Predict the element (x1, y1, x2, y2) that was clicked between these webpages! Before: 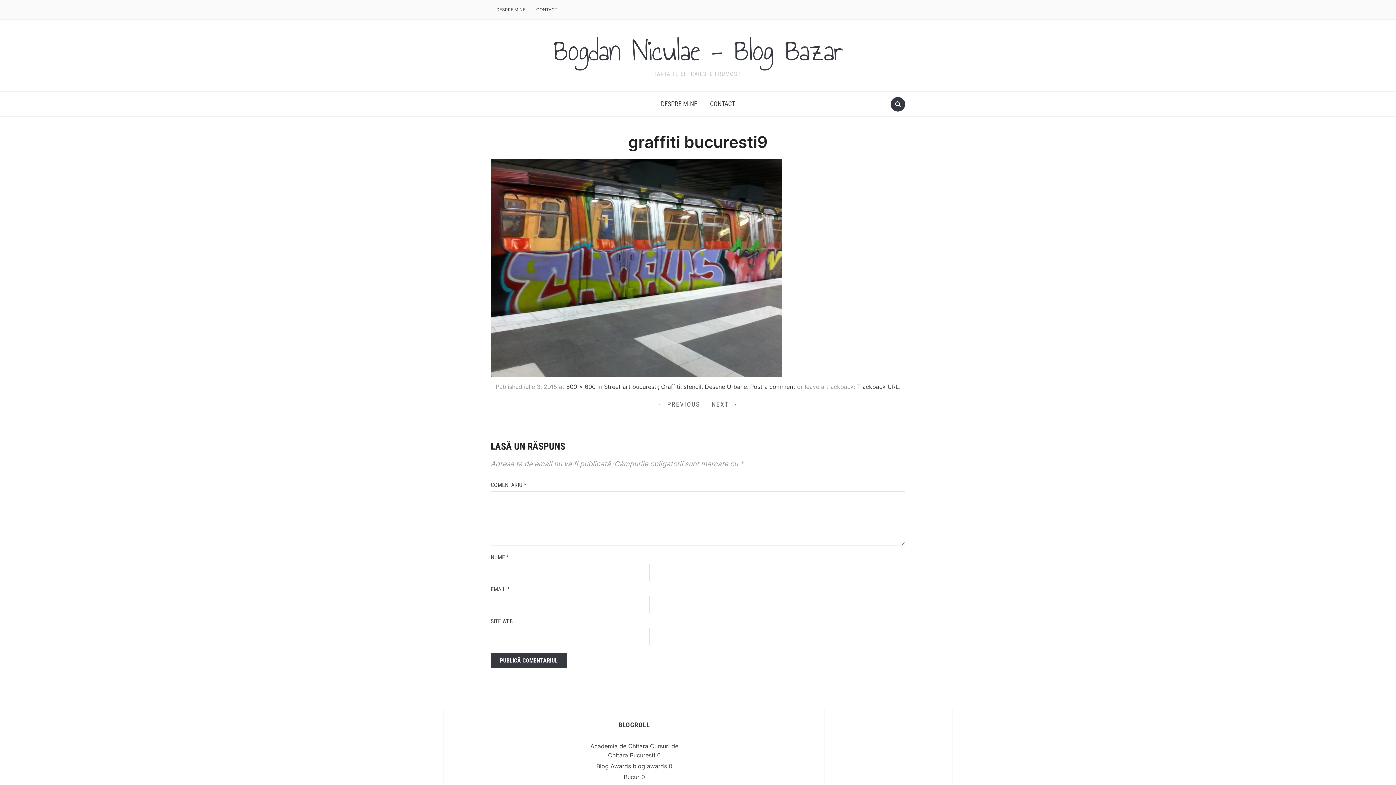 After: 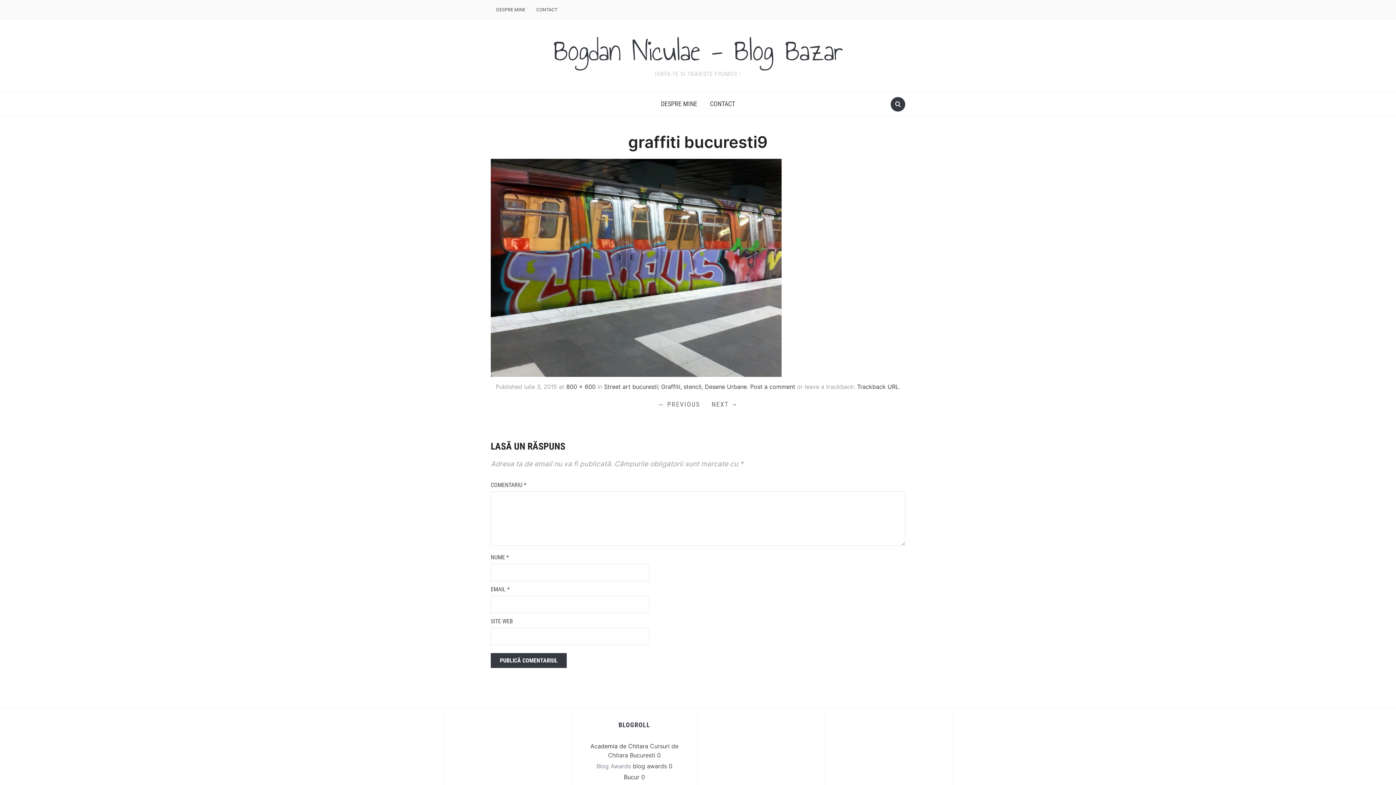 Action: bbox: (596, 762, 631, 770) label: Blog Awards